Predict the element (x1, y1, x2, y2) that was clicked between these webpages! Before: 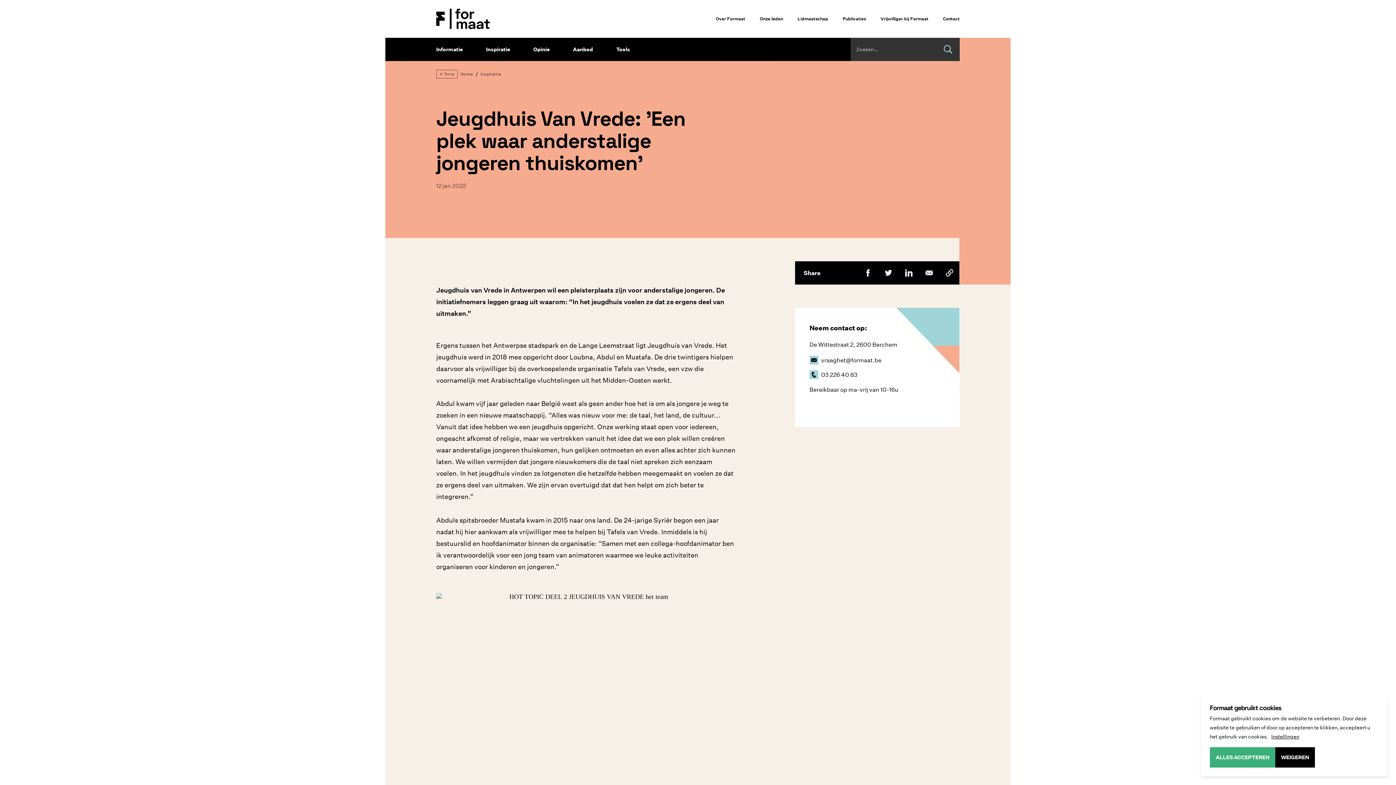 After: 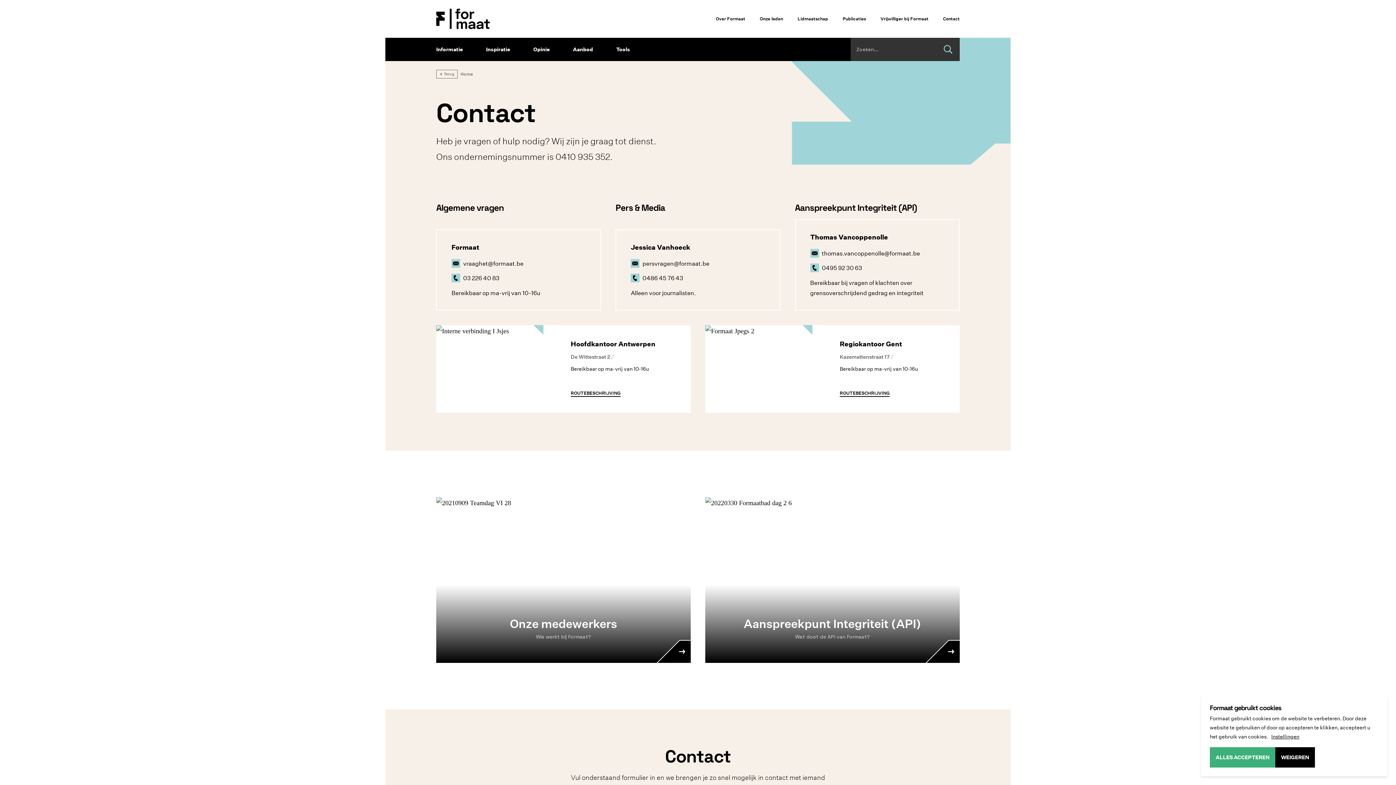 Action: label: Contact bbox: (943, 15, 960, 22)